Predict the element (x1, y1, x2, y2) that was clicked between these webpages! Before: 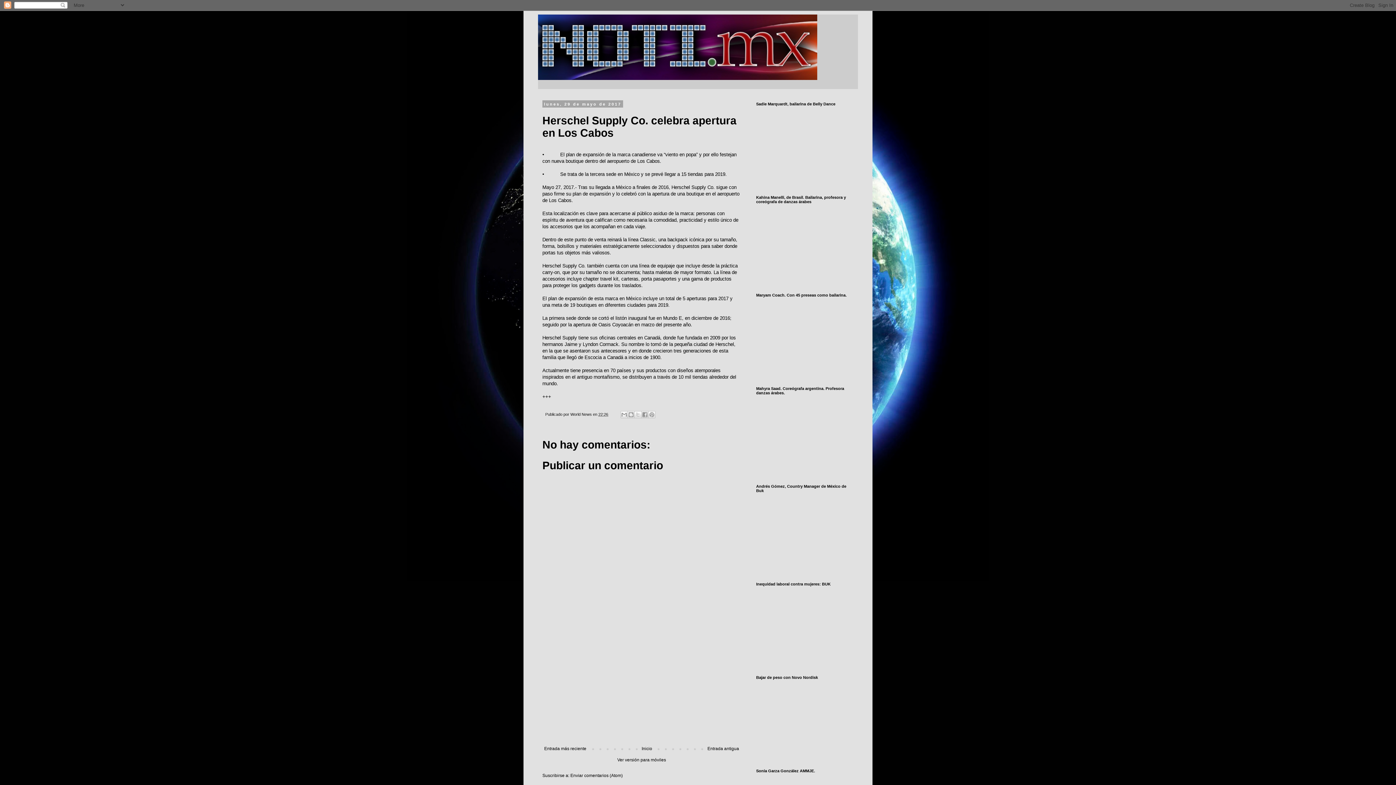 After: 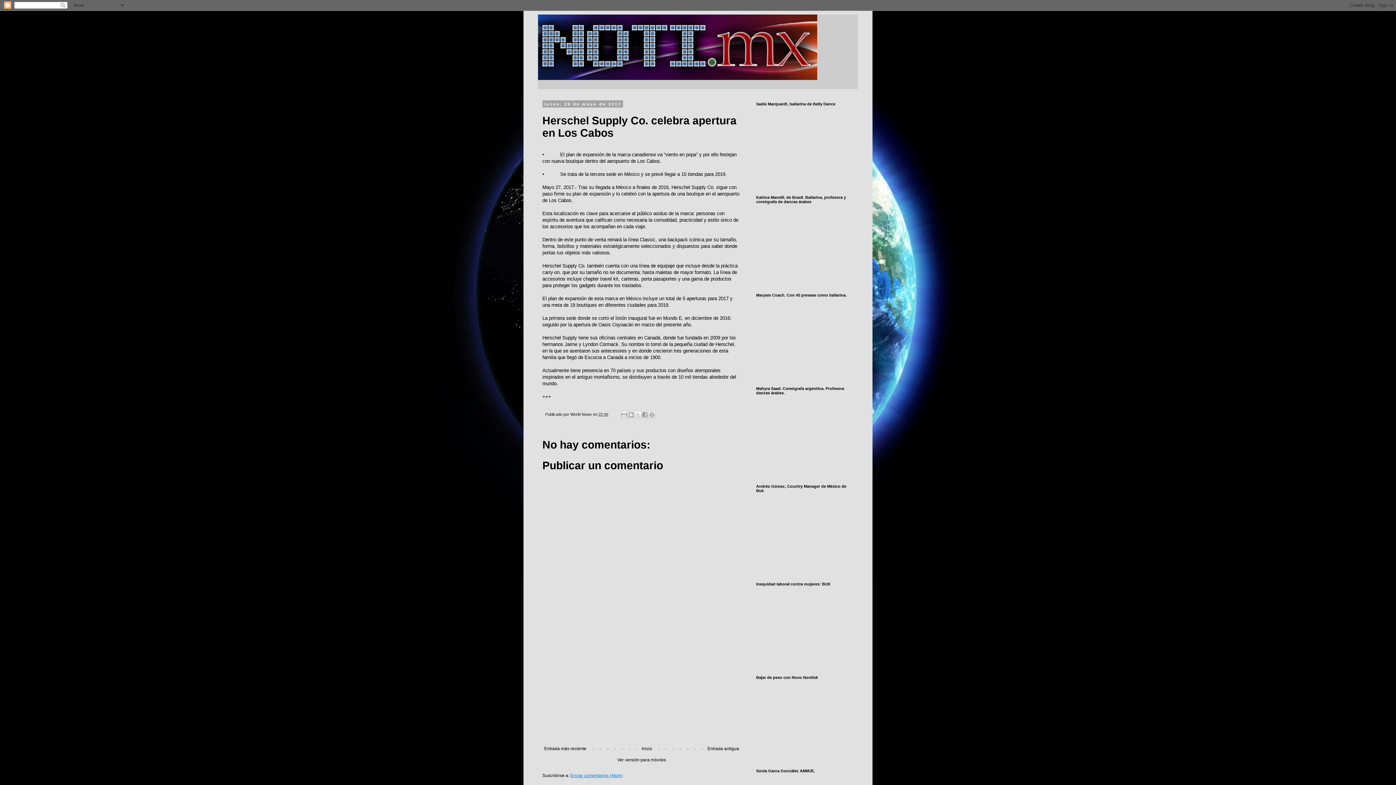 Action: label: Enviar comentarios (Atom) bbox: (570, 773, 622, 778)